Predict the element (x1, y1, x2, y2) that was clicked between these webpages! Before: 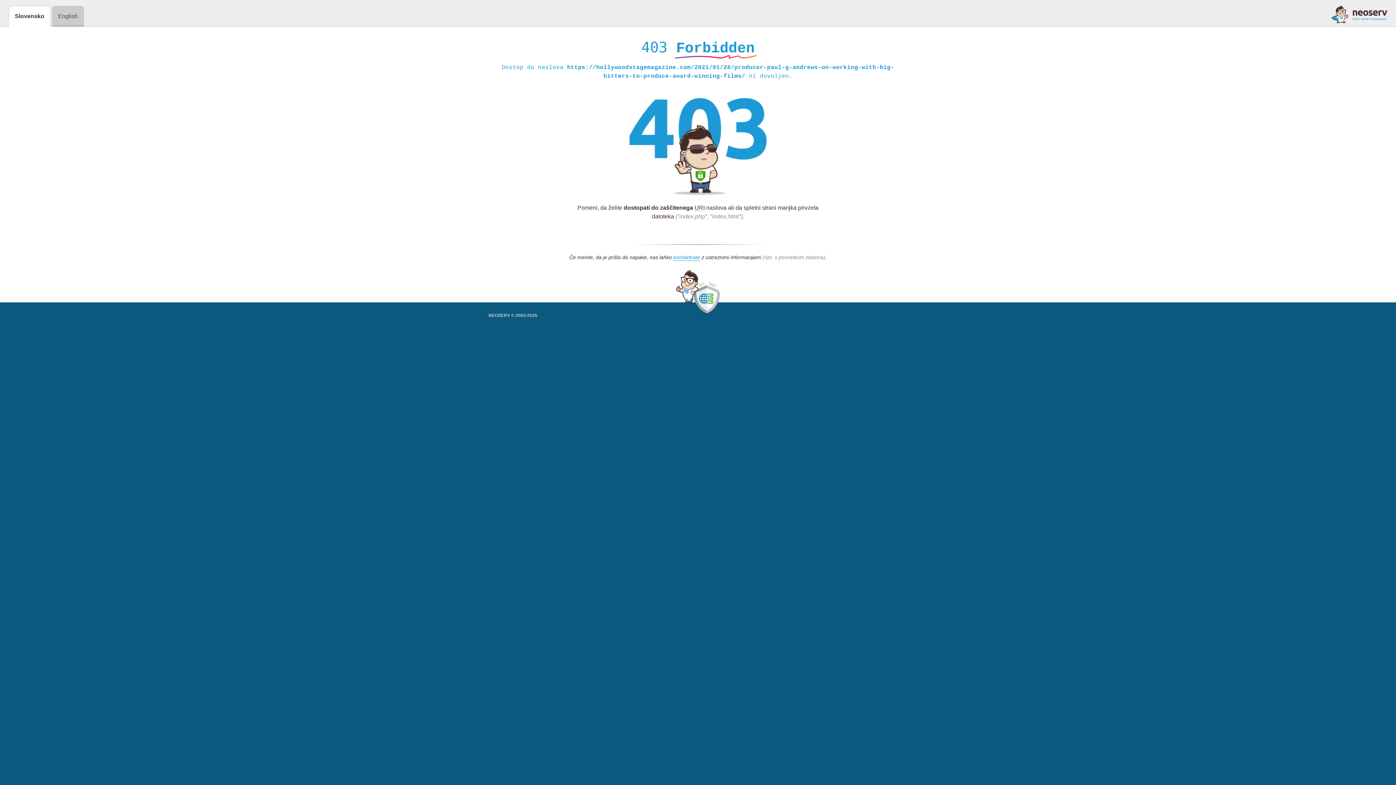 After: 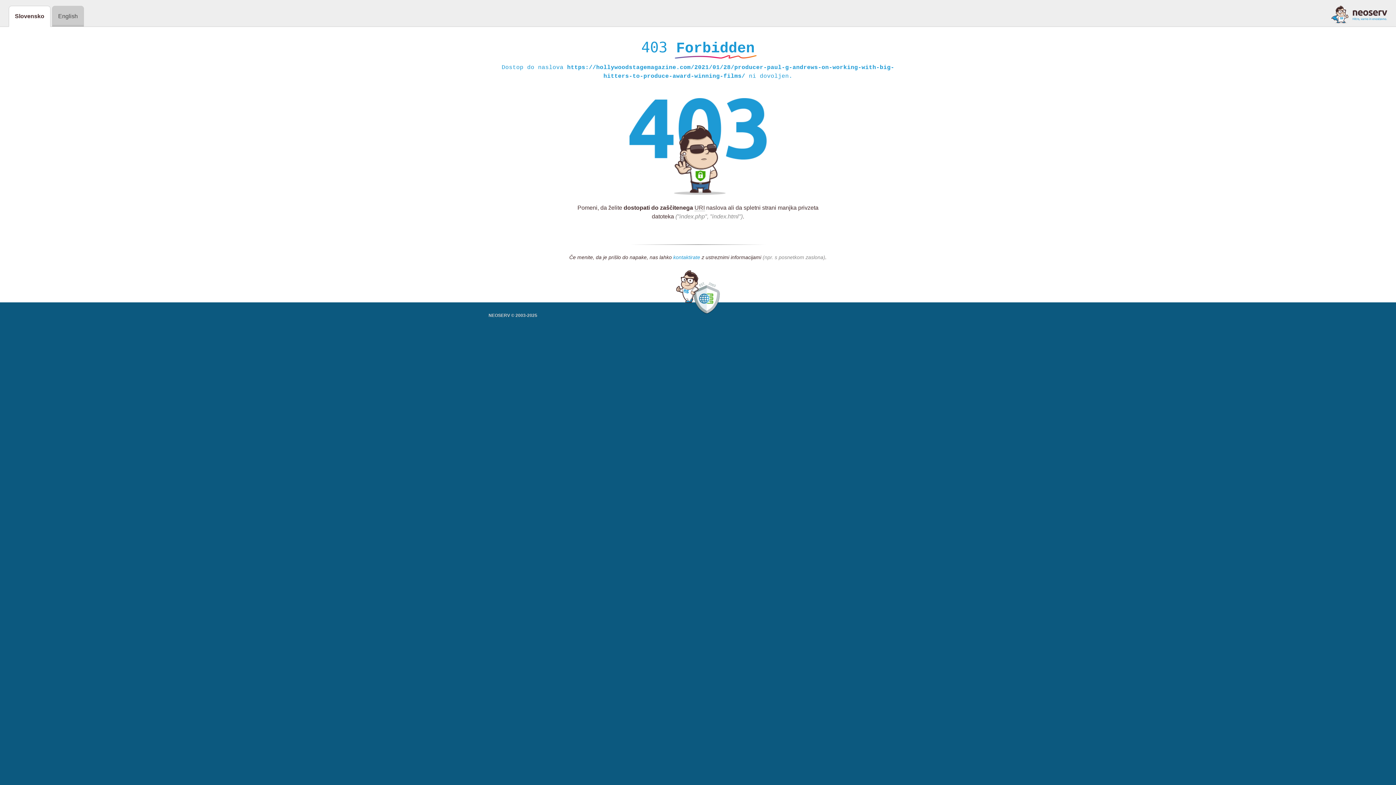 Action: label: kontaktirate bbox: (673, 254, 700, 261)